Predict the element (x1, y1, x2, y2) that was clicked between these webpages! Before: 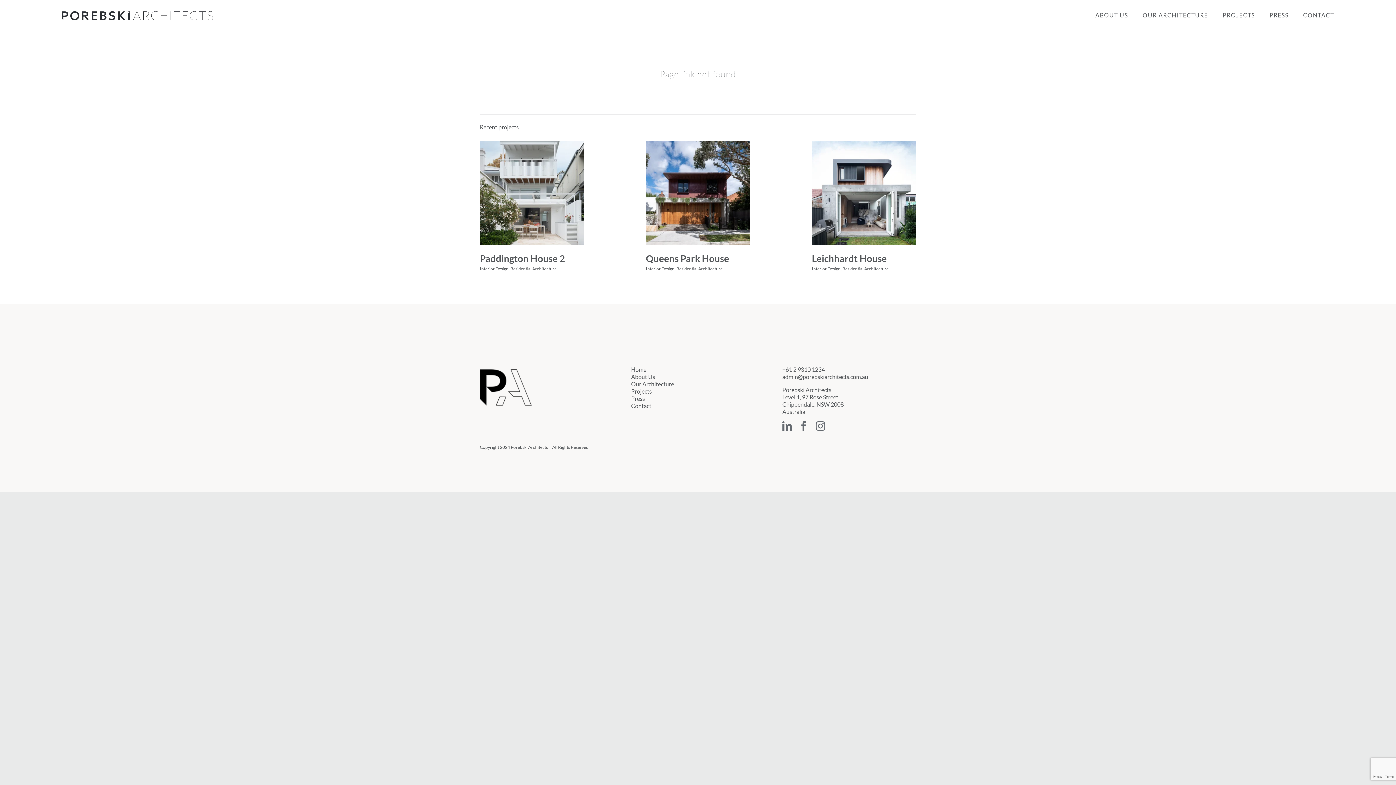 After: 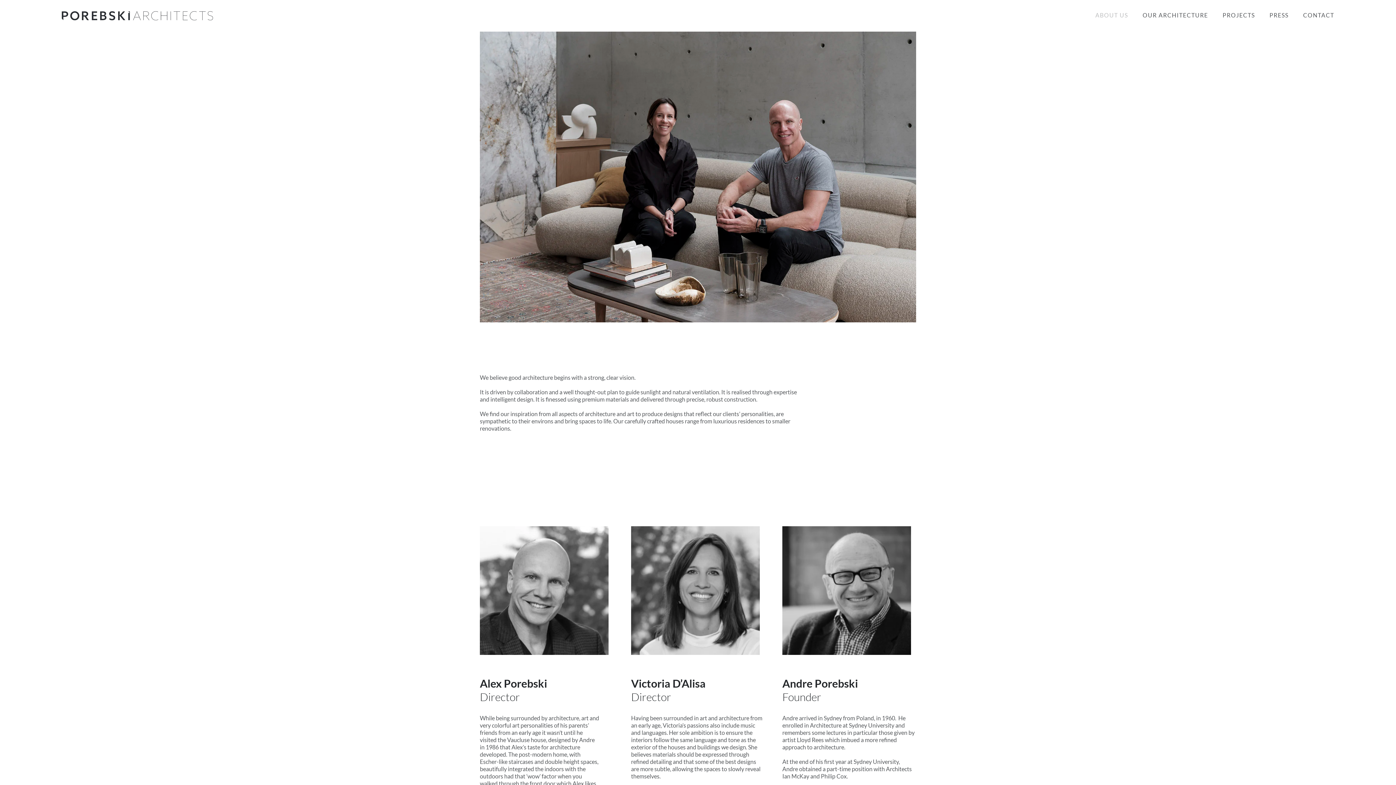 Action: bbox: (631, 373, 655, 380) label: About Us